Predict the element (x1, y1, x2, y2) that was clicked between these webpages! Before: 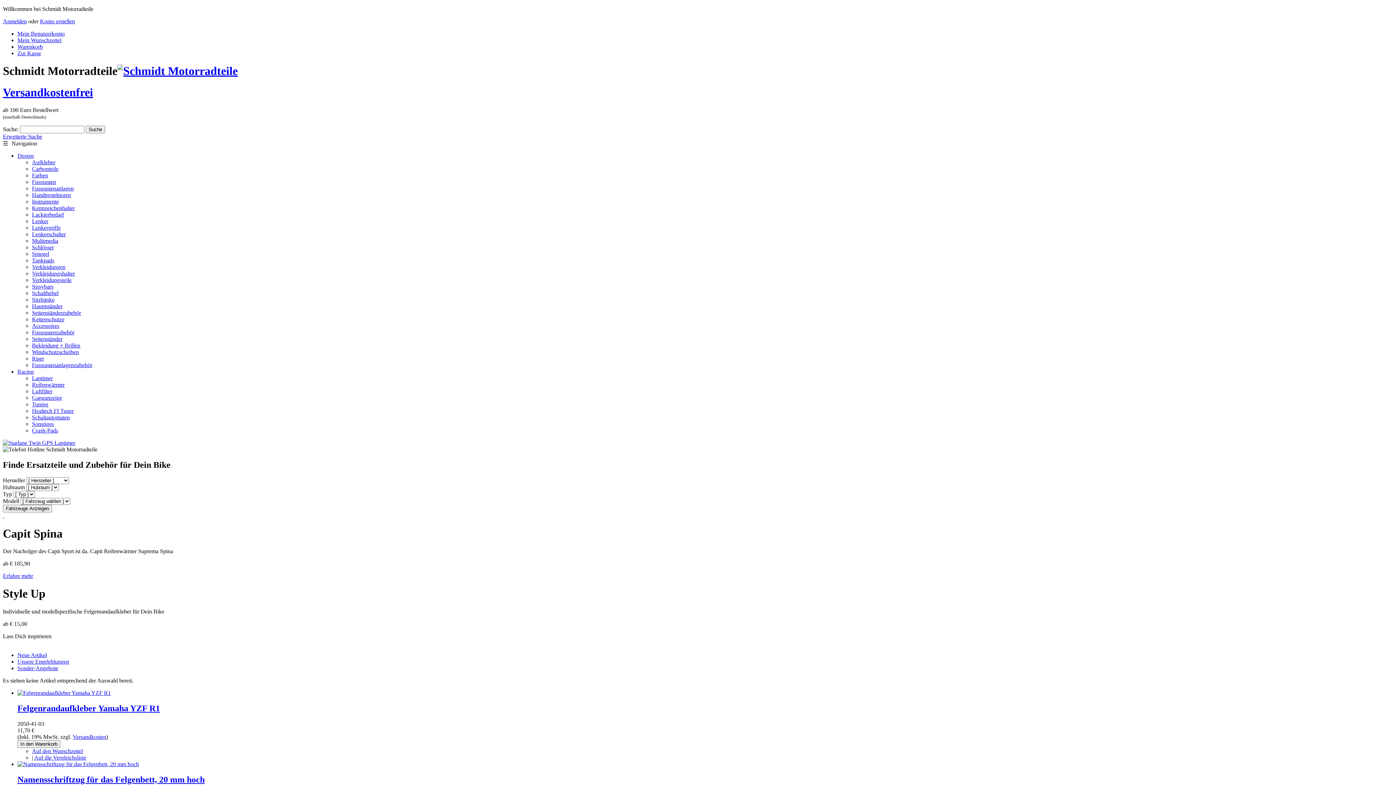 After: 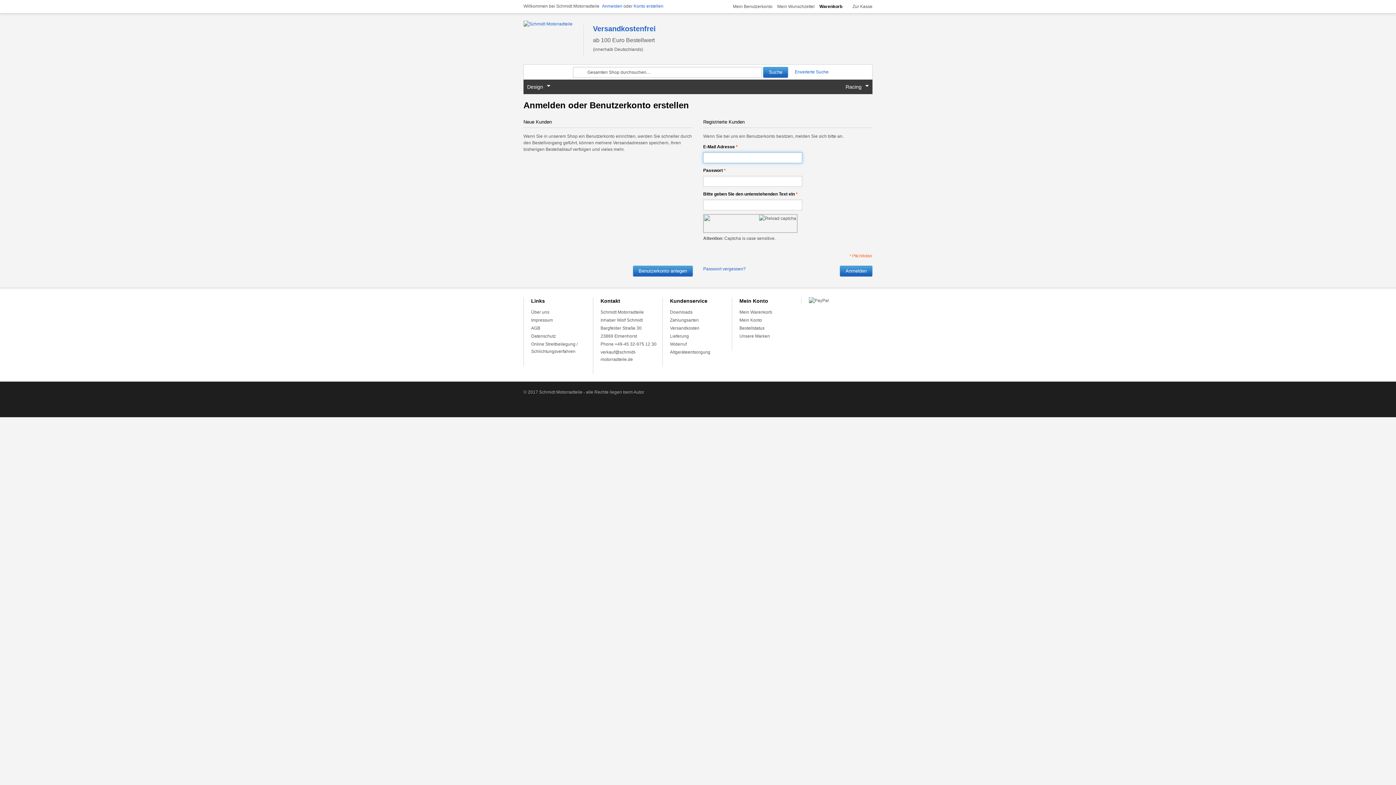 Action: label: Anmelden bbox: (2, 18, 26, 24)